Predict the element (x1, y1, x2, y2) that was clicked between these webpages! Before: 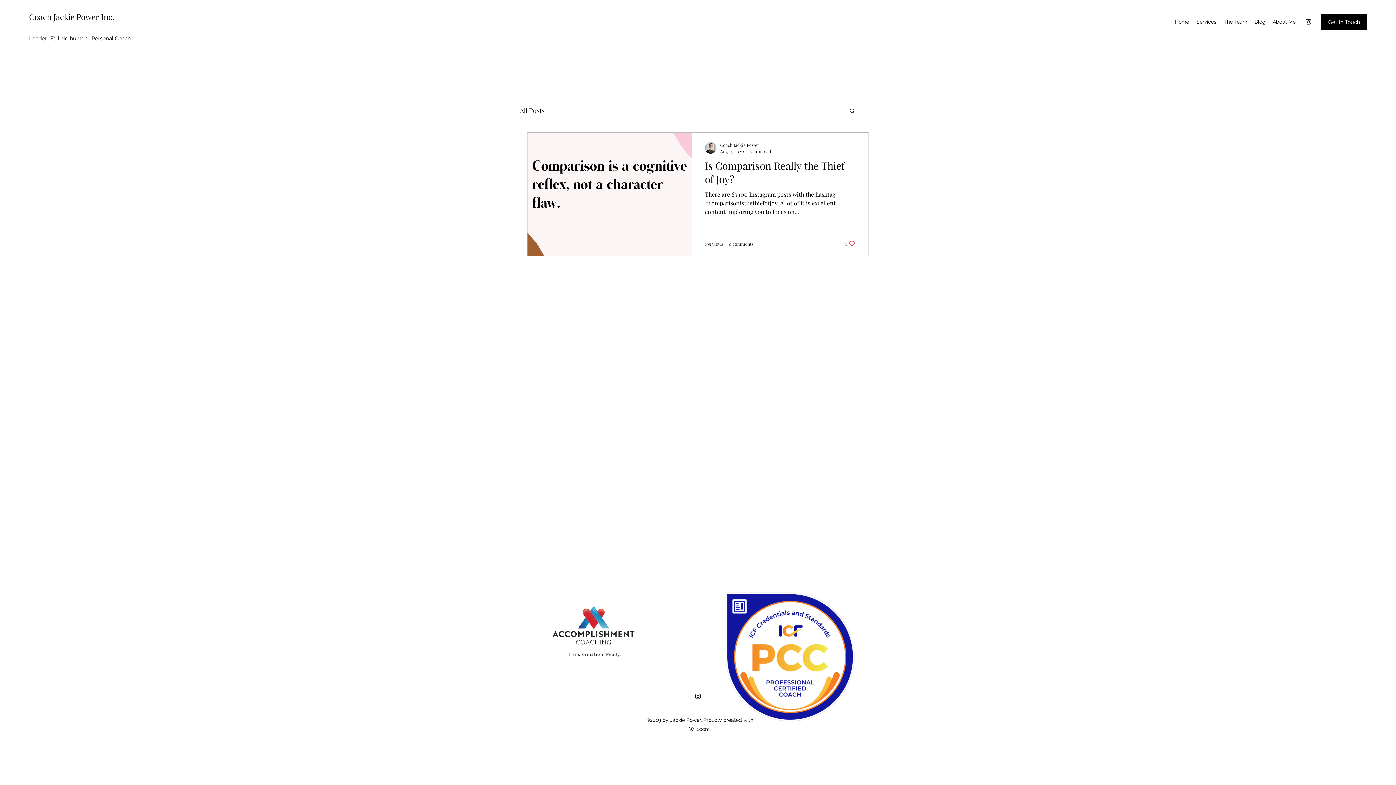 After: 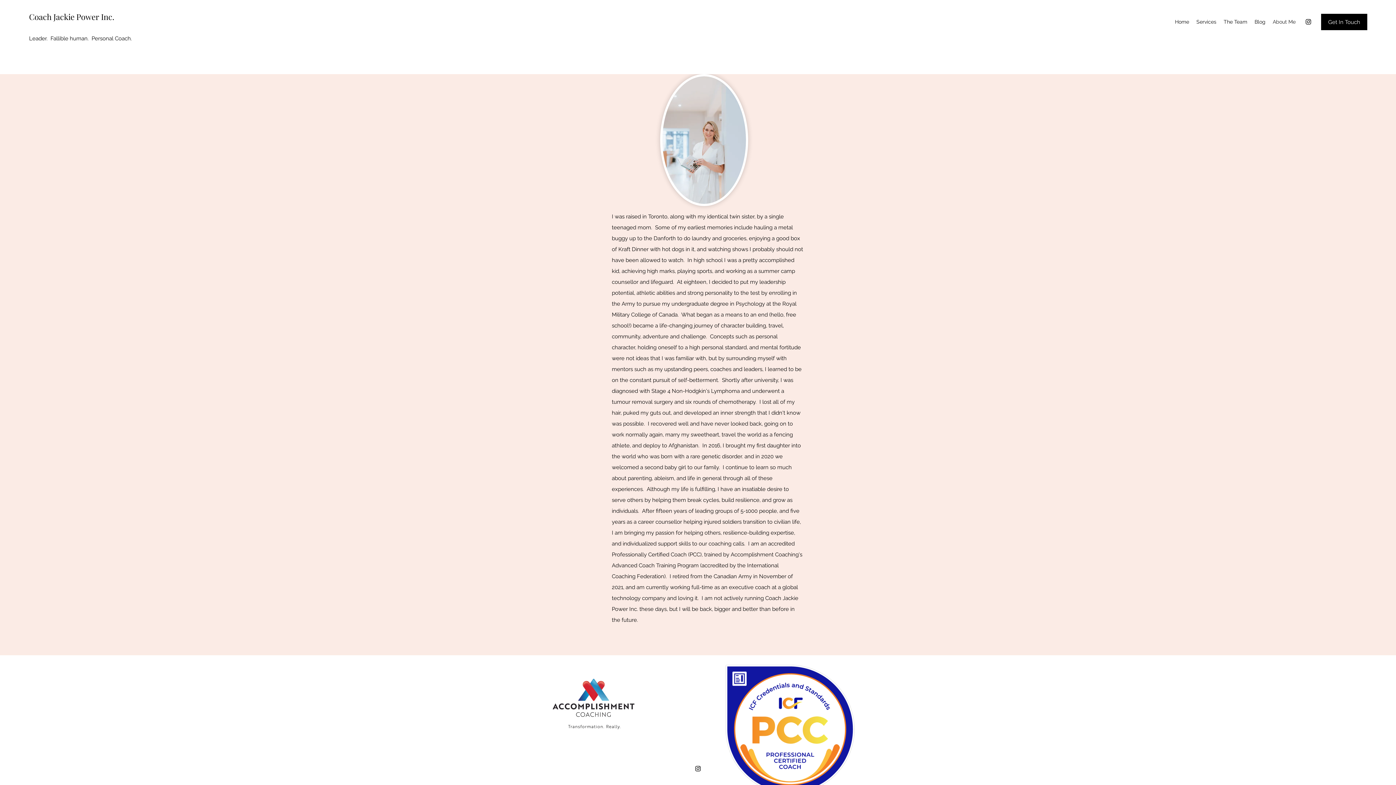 Action: label: About Me bbox: (1269, 16, 1299, 27)